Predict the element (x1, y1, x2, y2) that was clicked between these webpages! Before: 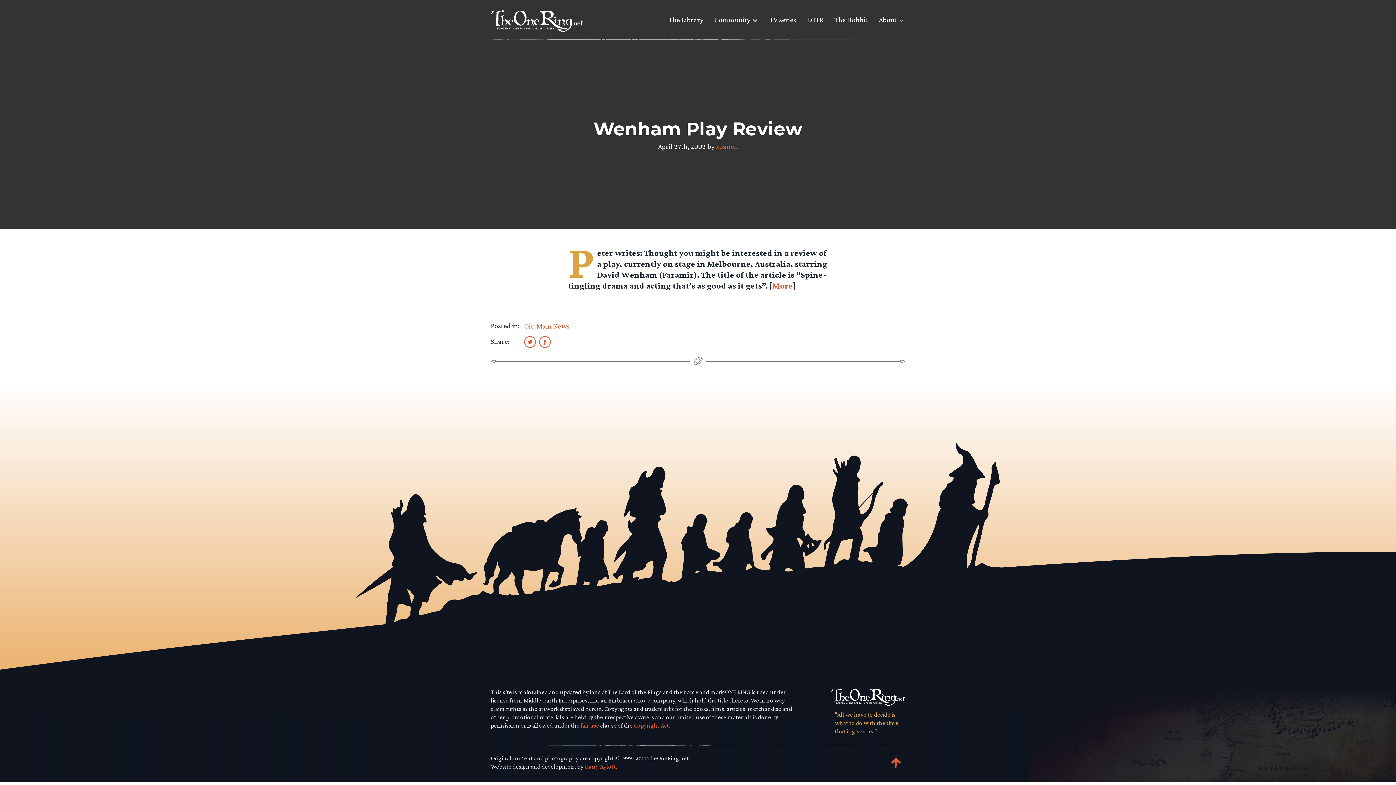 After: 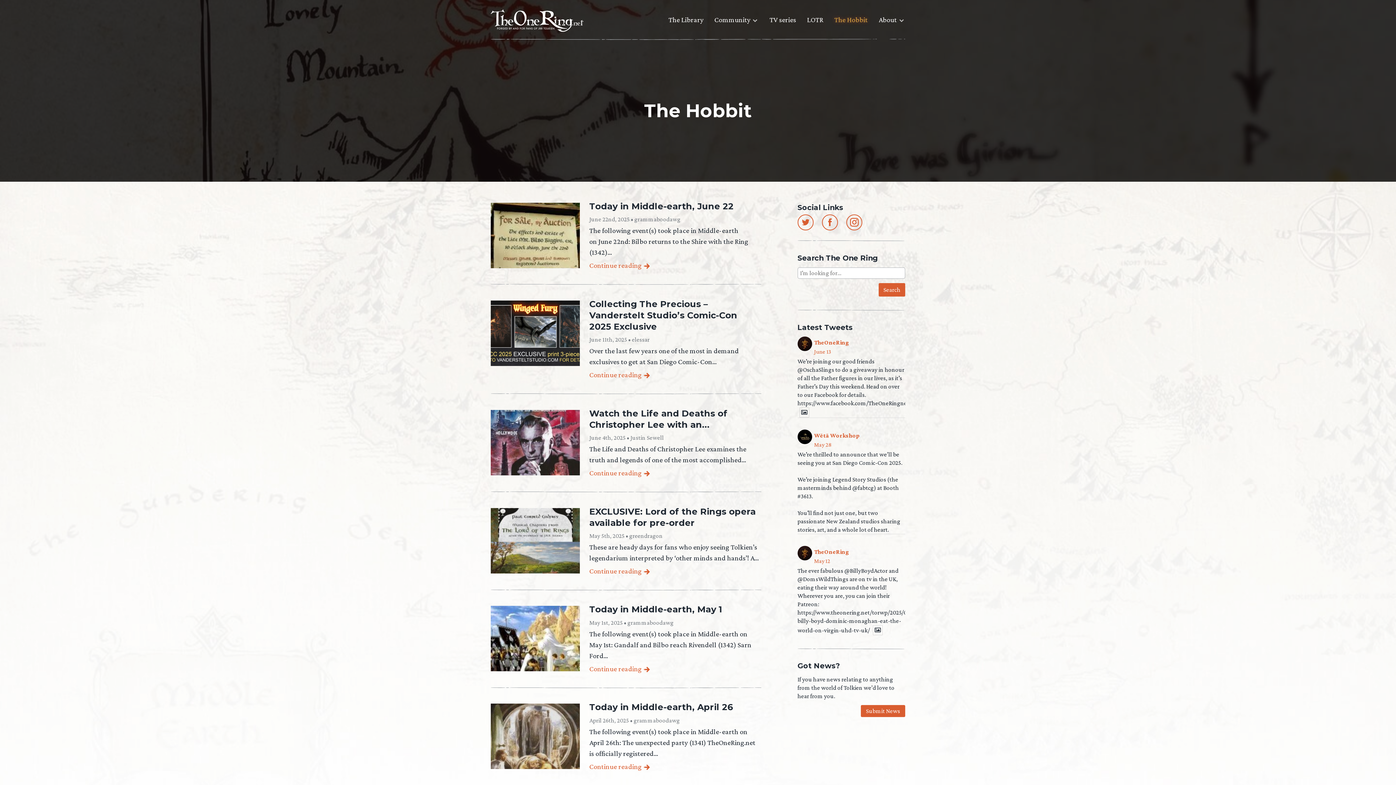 Action: bbox: (834, 14, 868, 30) label: The Hobbit